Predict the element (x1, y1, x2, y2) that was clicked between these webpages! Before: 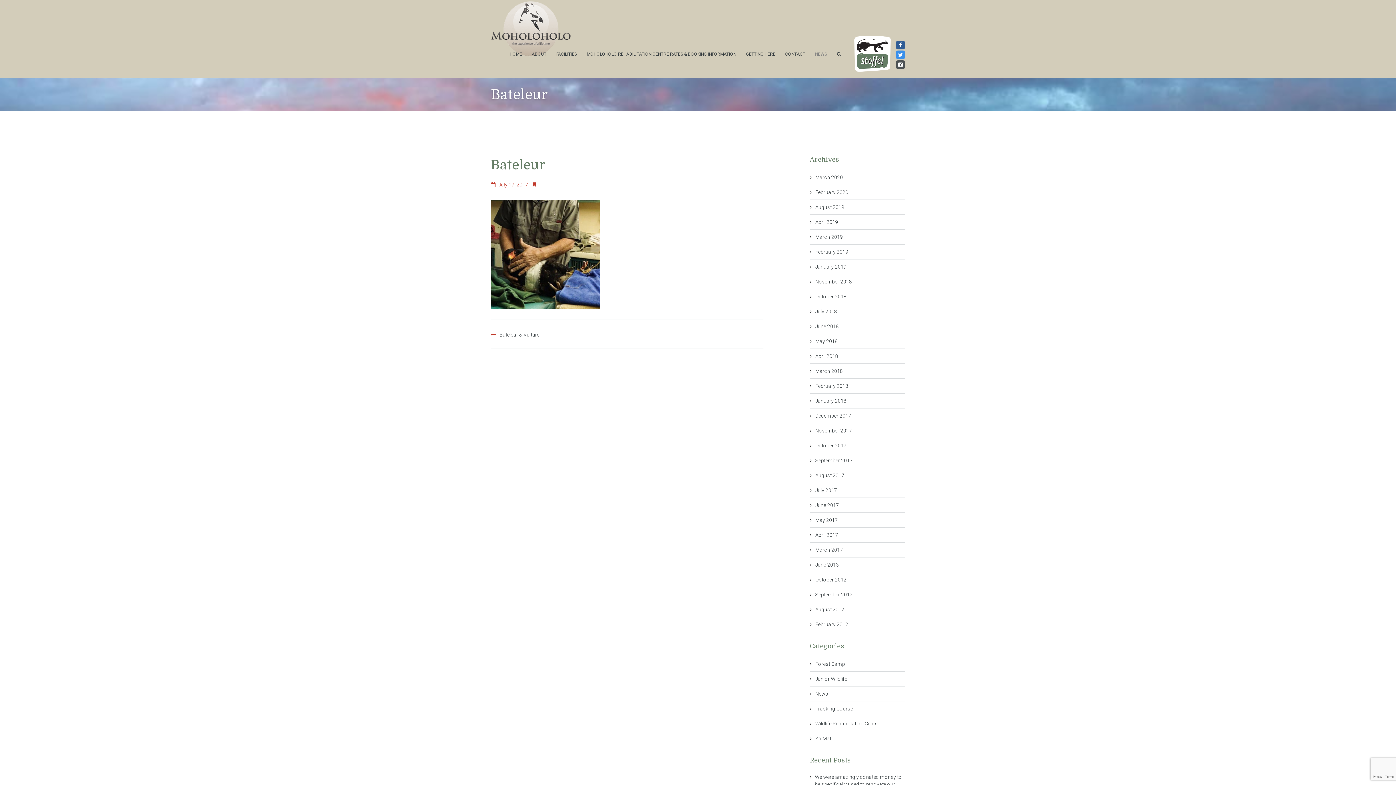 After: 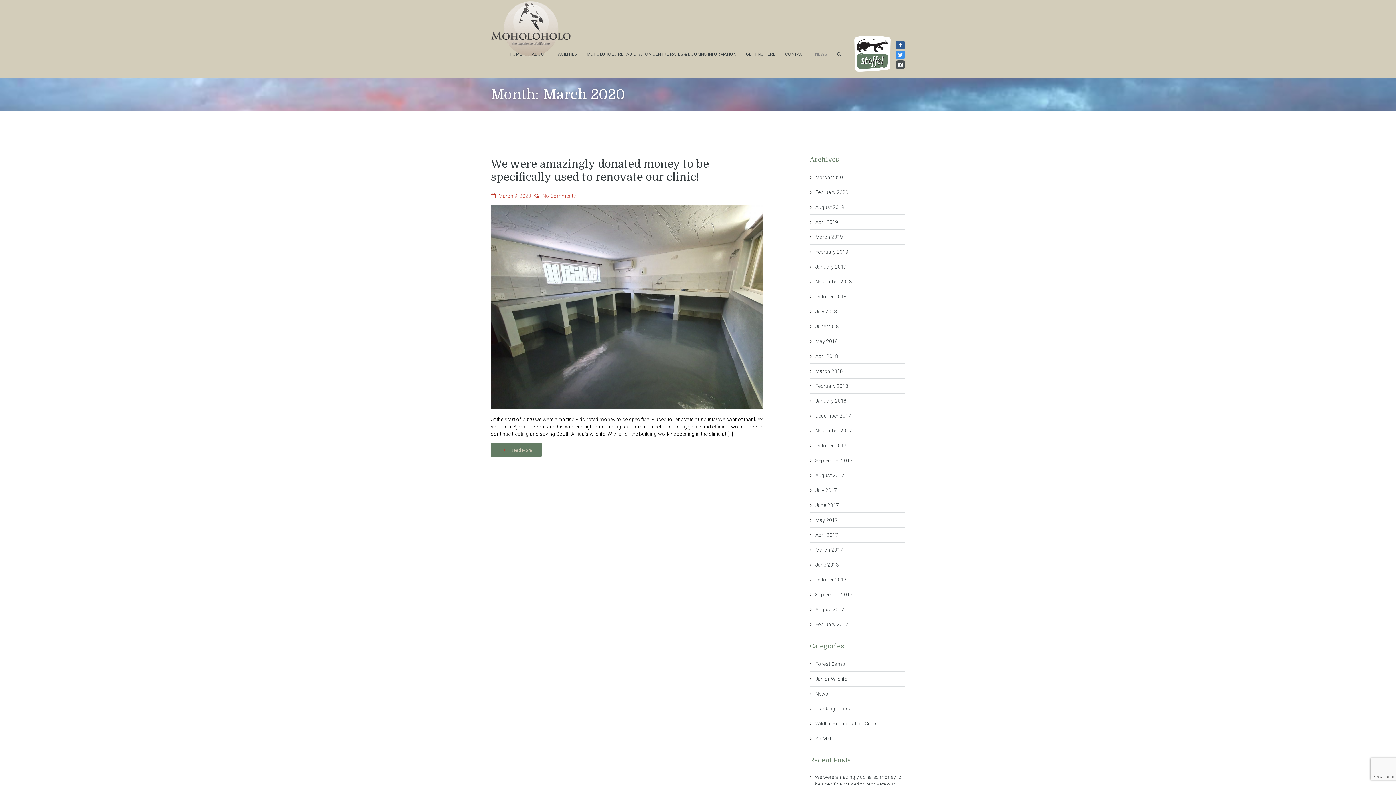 Action: label: March 2020 bbox: (815, 174, 843, 180)